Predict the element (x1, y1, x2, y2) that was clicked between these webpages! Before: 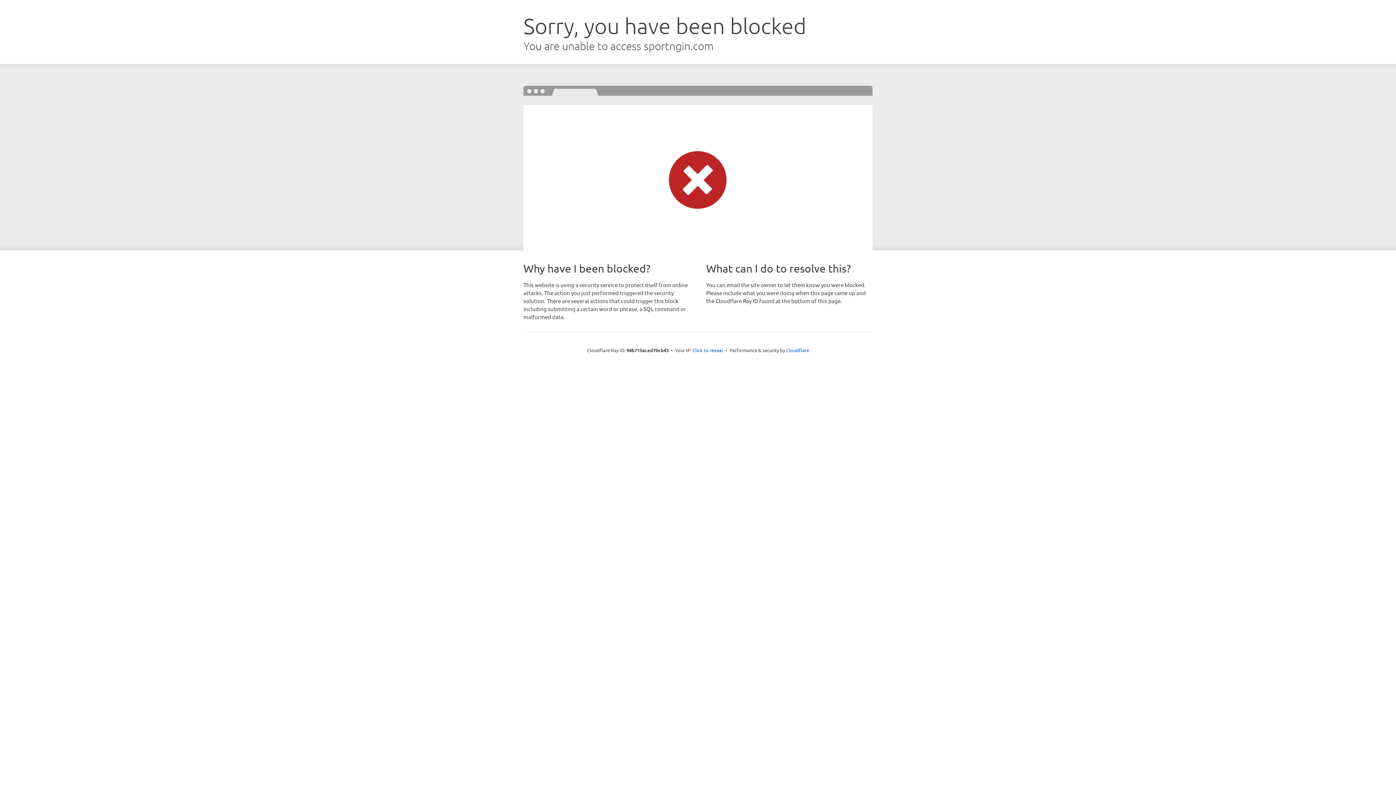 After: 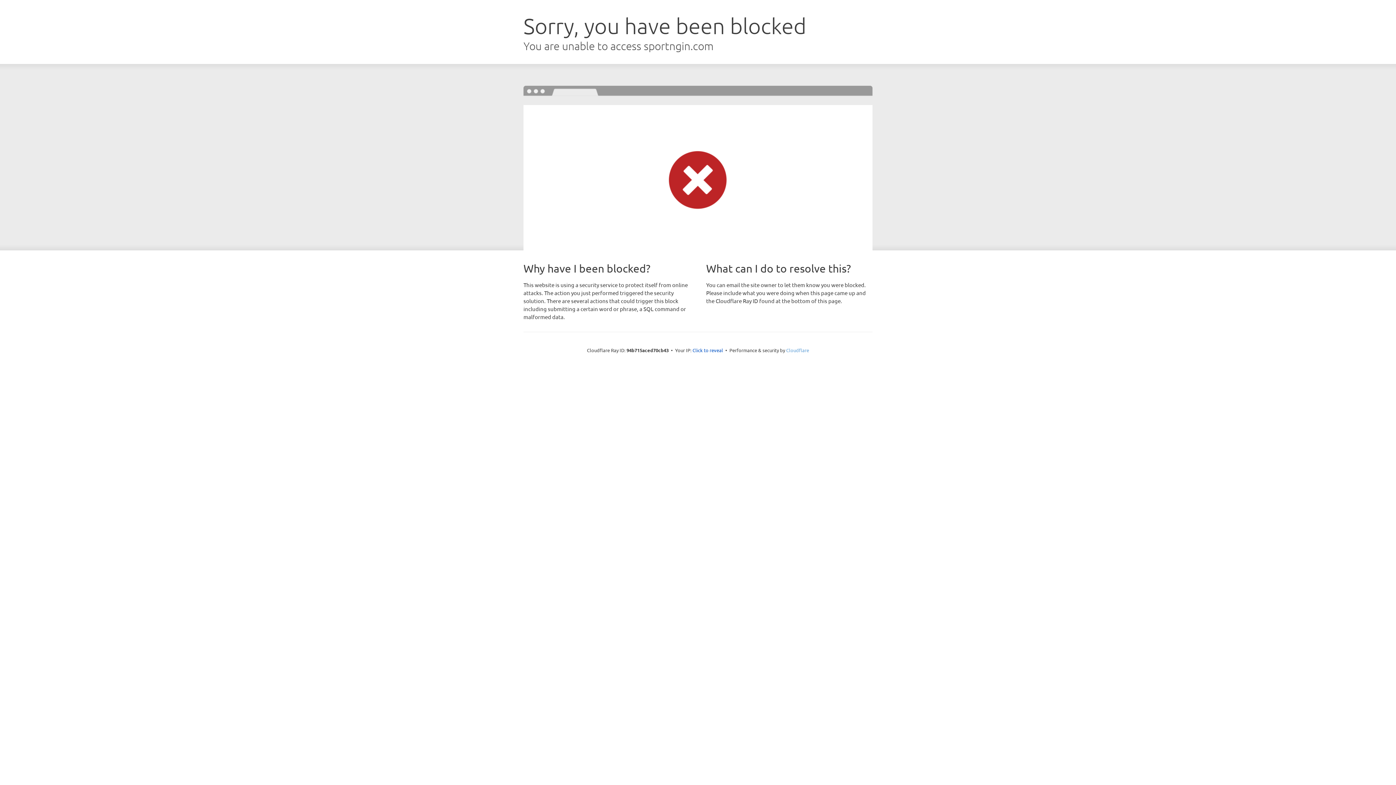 Action: bbox: (786, 347, 809, 353) label: Cloudflare